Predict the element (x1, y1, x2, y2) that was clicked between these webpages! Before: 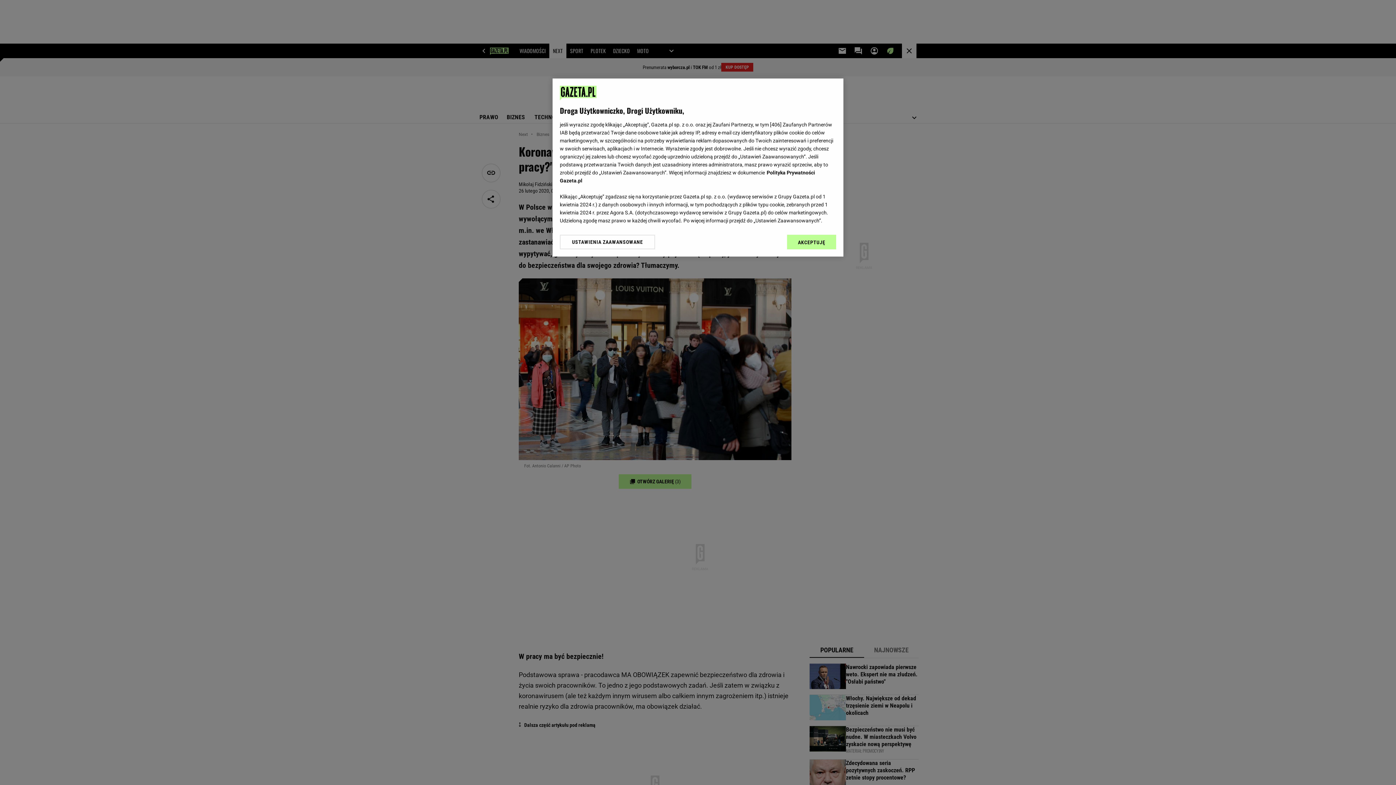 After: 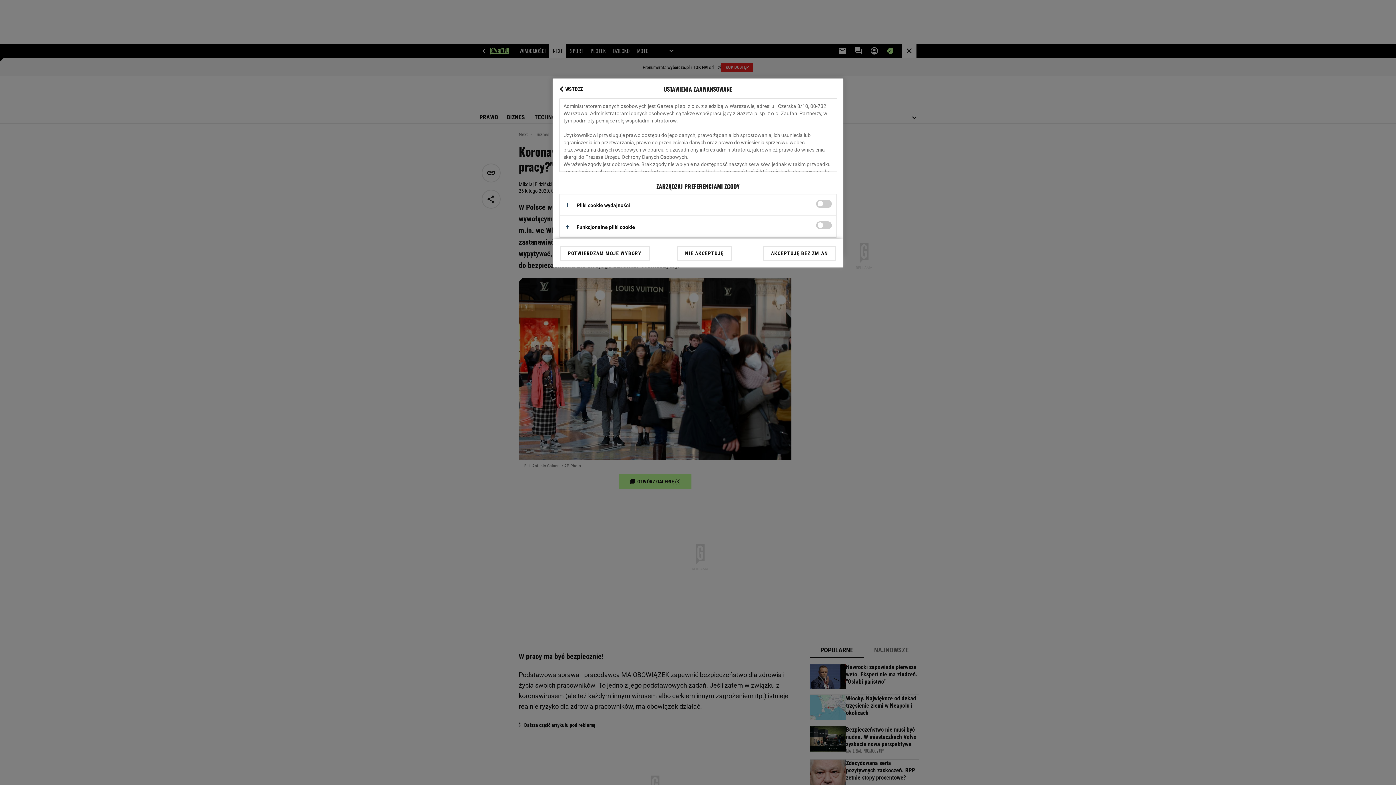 Action: label: USTAWIENIA ZAAWANSOWANE bbox: (560, 234, 655, 249)